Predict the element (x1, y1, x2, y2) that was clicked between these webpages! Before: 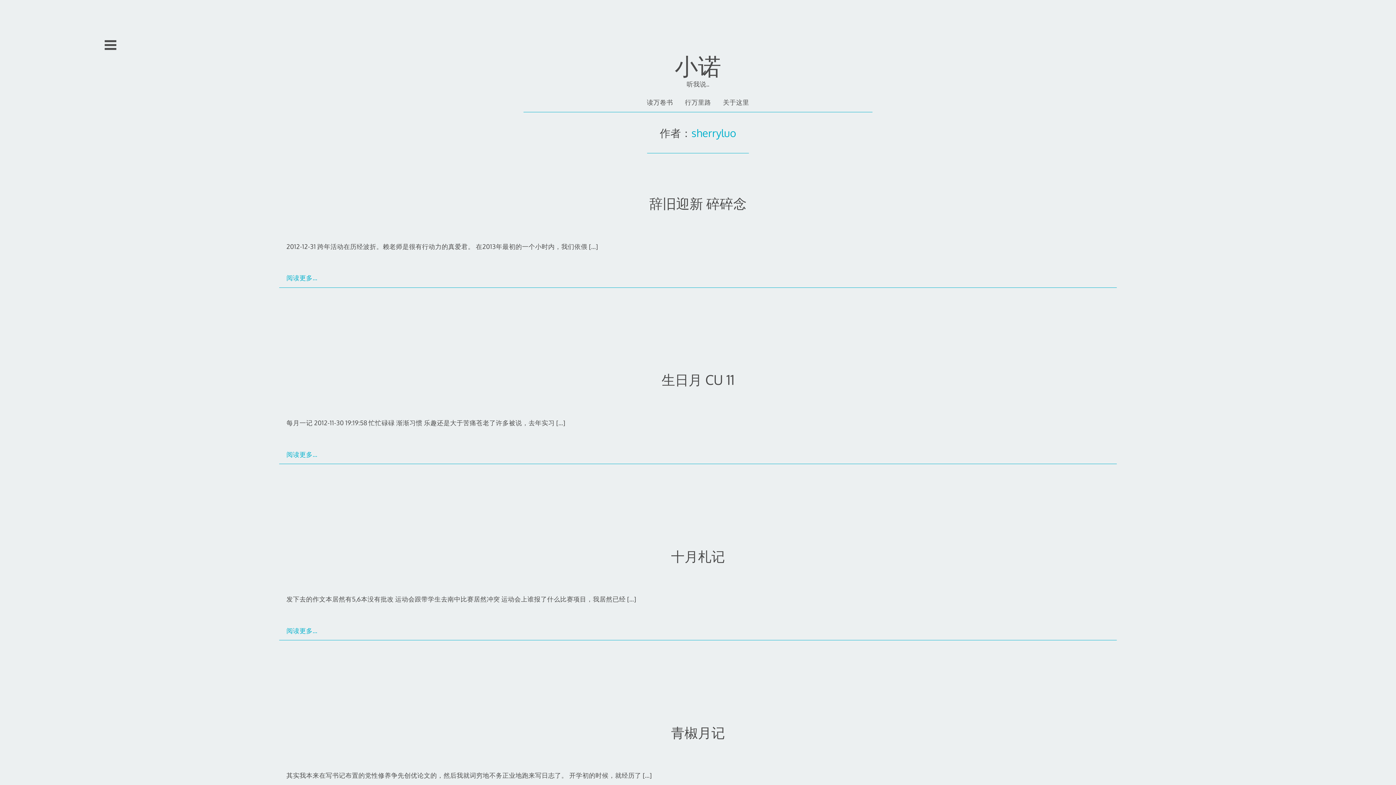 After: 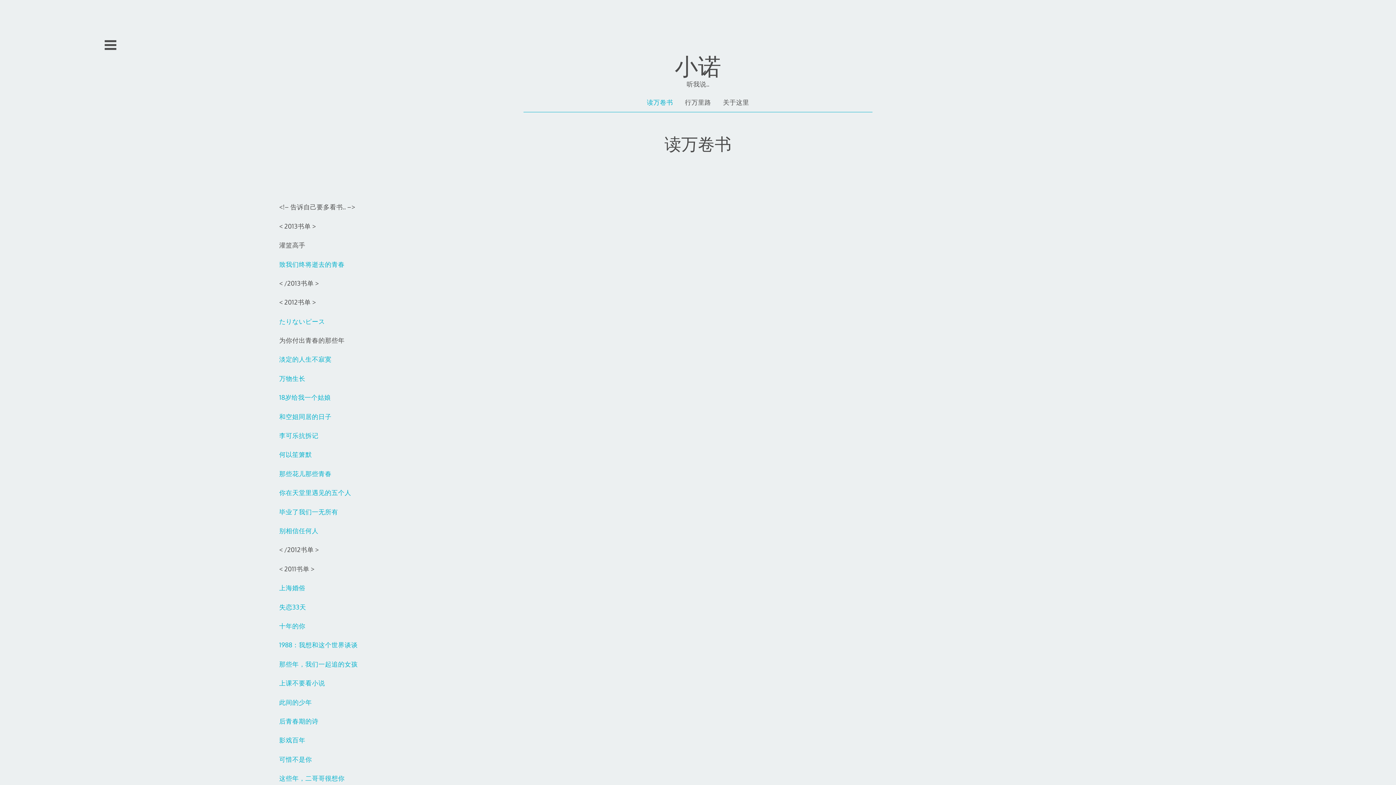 Action: bbox: (646, 97, 673, 106) label: 读万卷书